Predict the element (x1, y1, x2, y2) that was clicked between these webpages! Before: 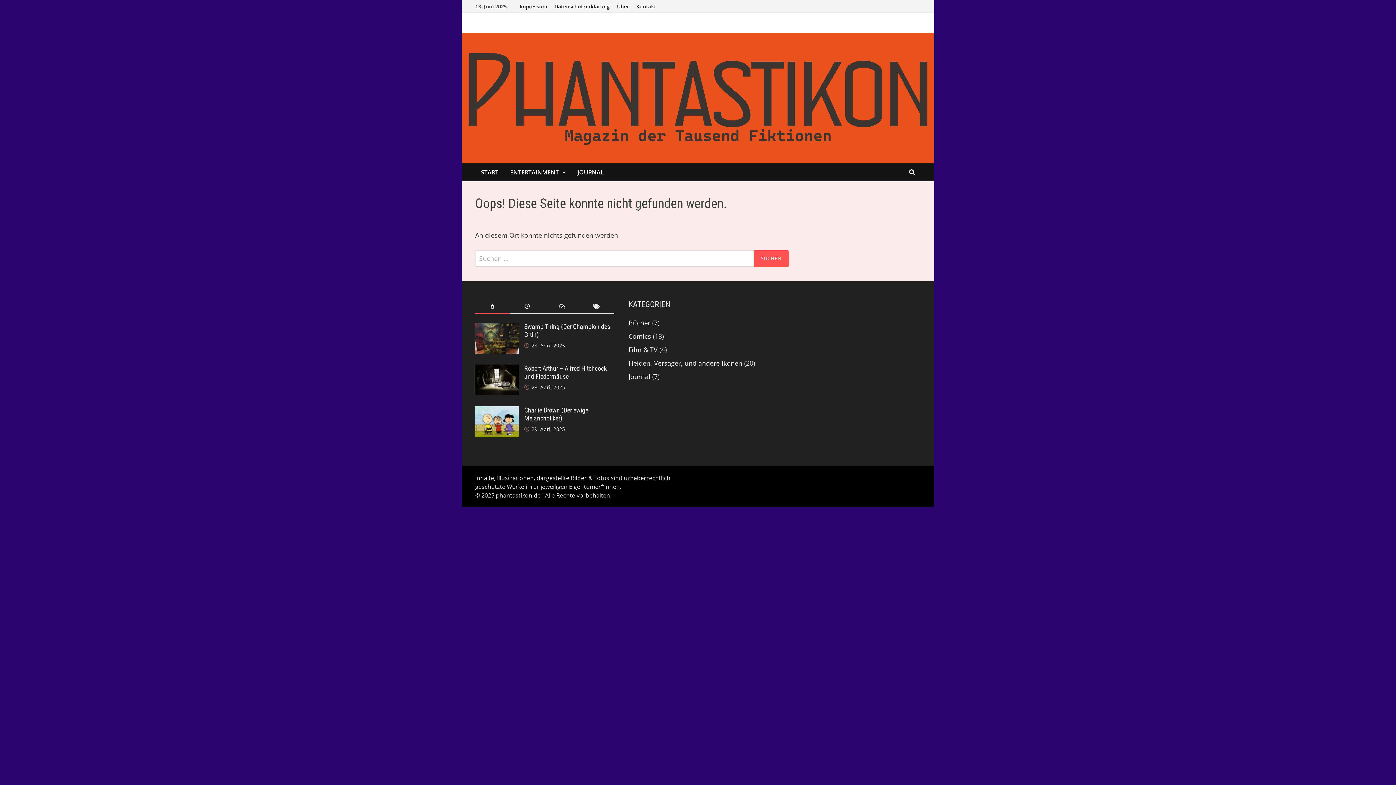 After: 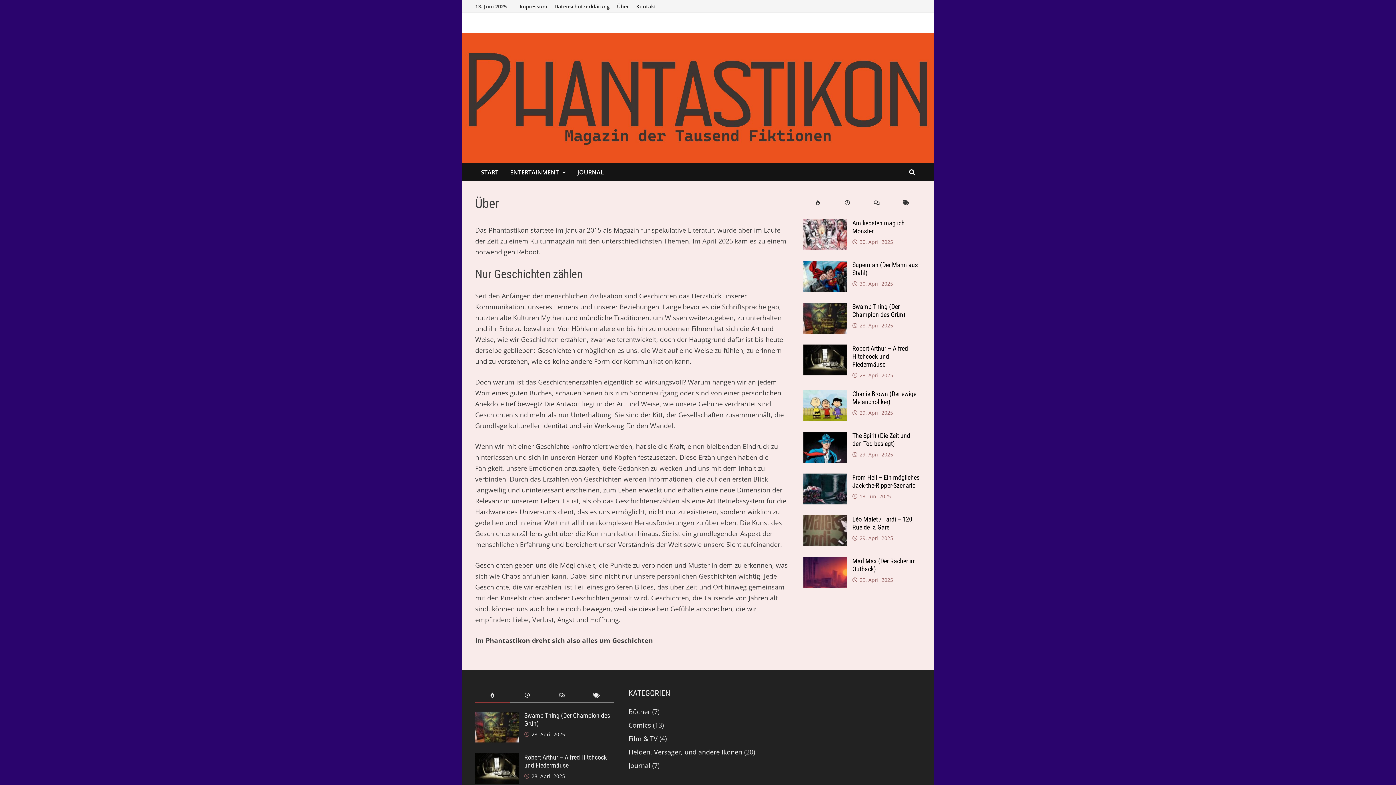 Action: bbox: (613, 0, 632, 12) label: Über